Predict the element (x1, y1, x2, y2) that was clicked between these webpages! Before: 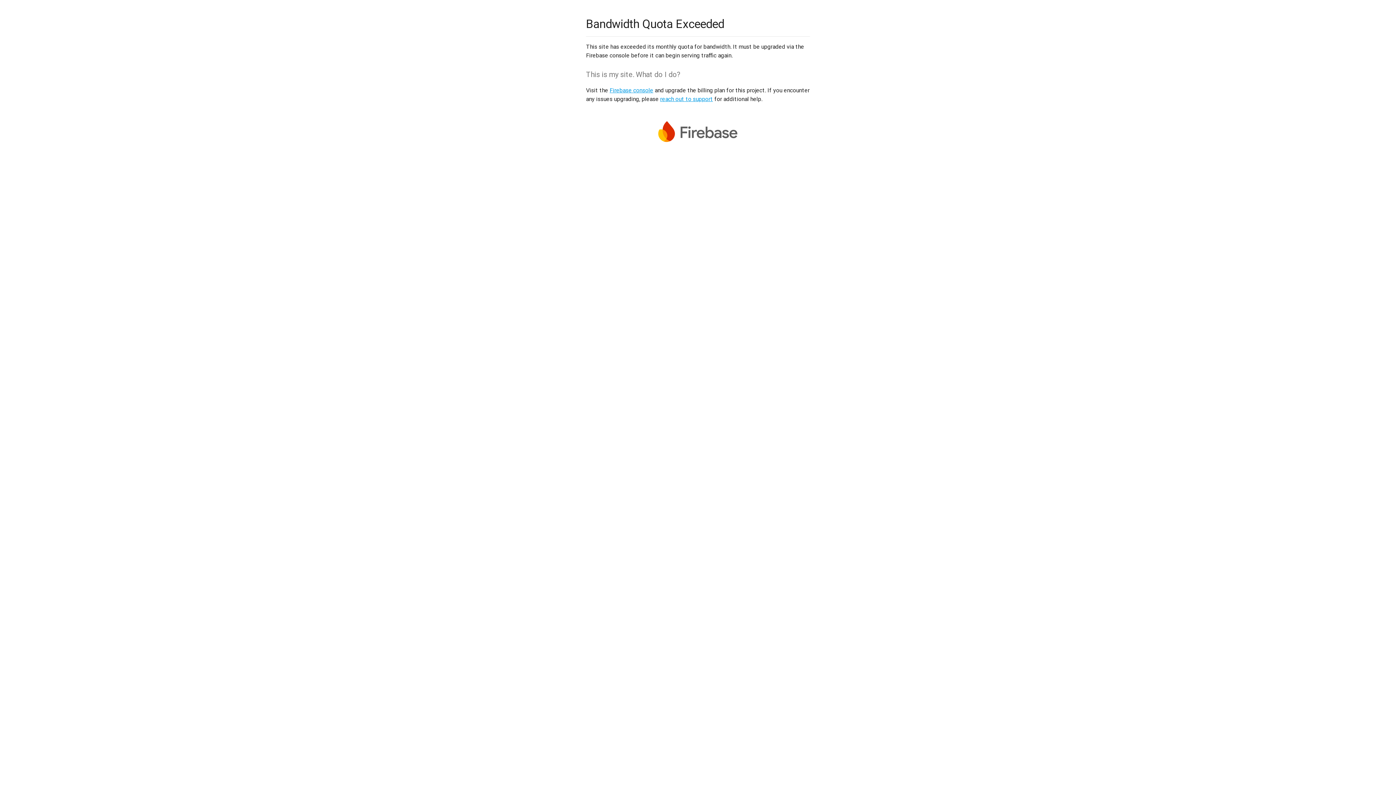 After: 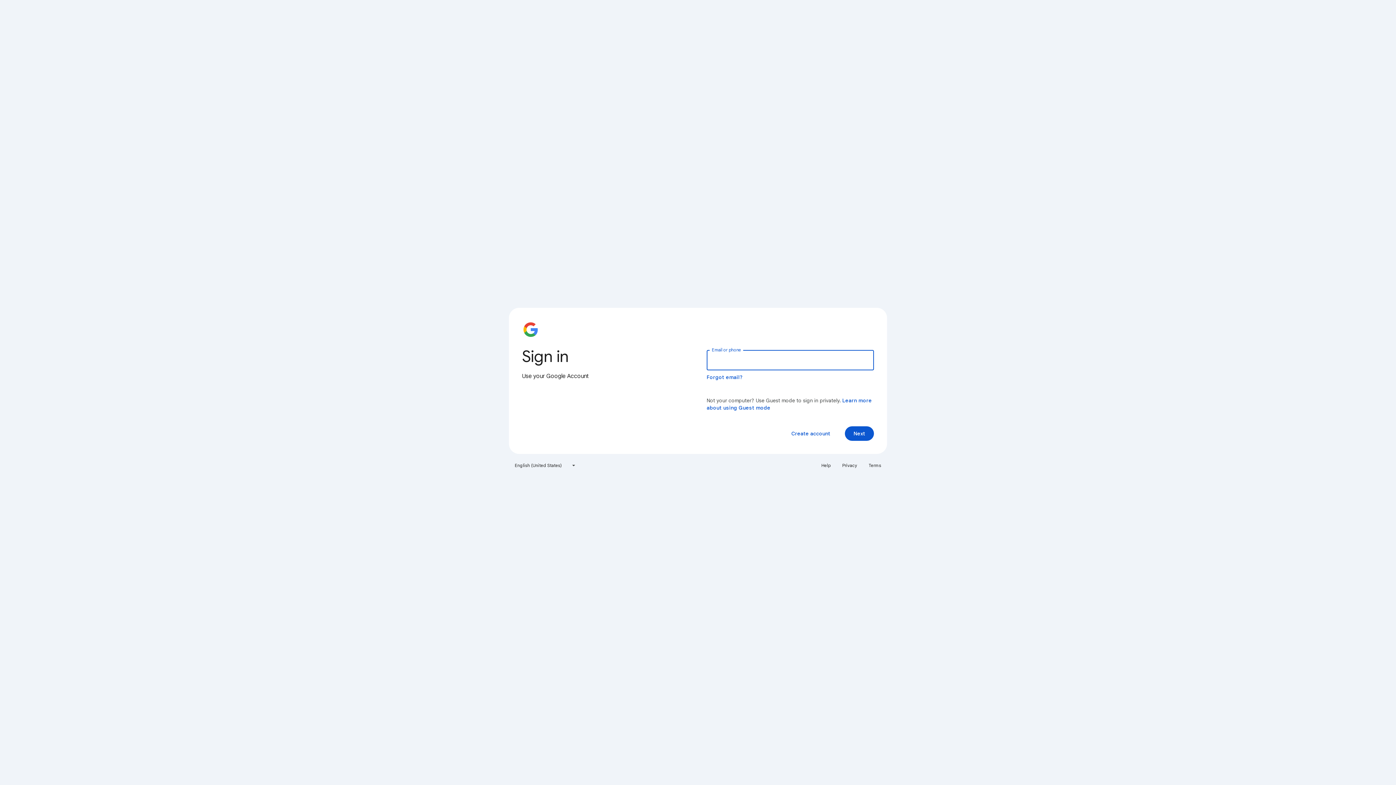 Action: label: Firebase console bbox: (609, 86, 653, 93)